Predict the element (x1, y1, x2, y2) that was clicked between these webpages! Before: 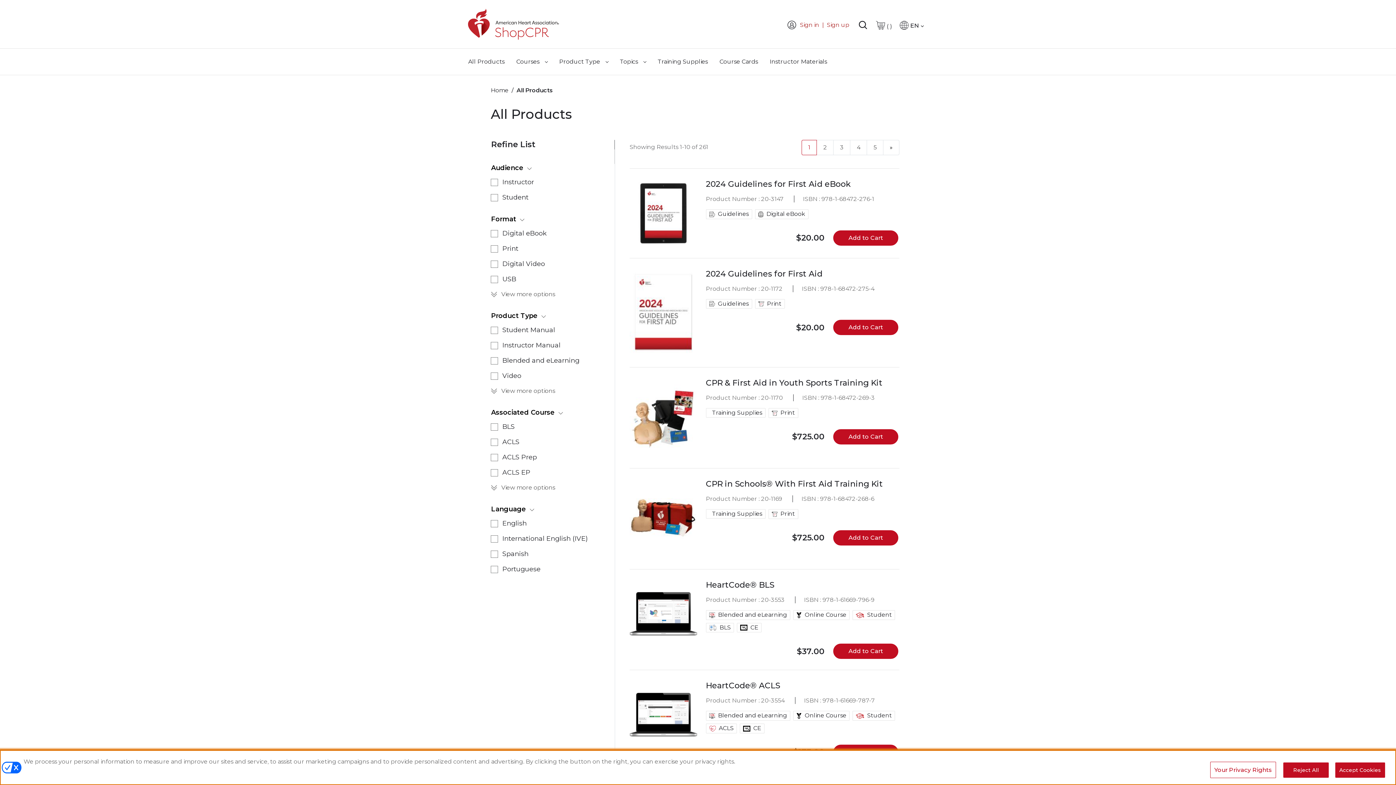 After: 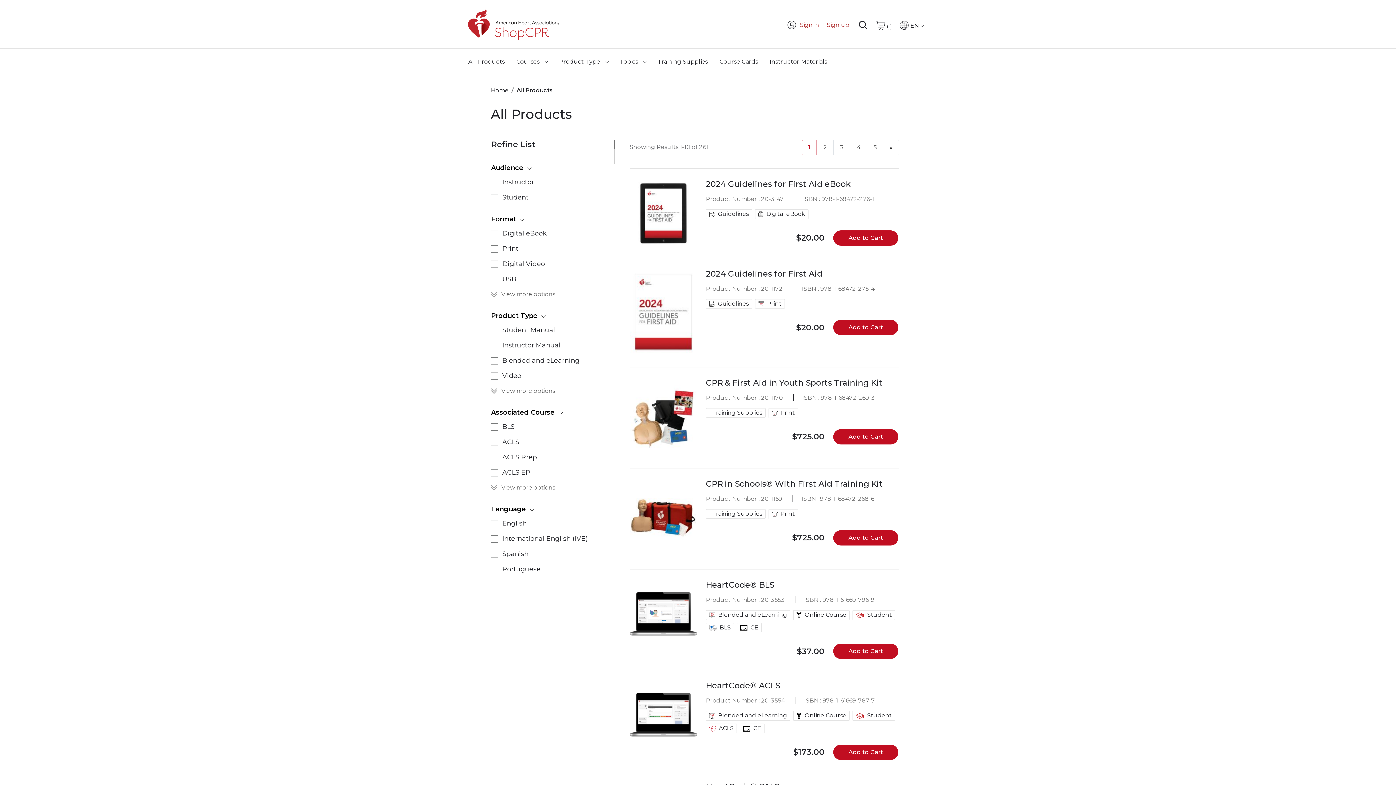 Action: bbox: (910, 22, 925, 28) label: language selected